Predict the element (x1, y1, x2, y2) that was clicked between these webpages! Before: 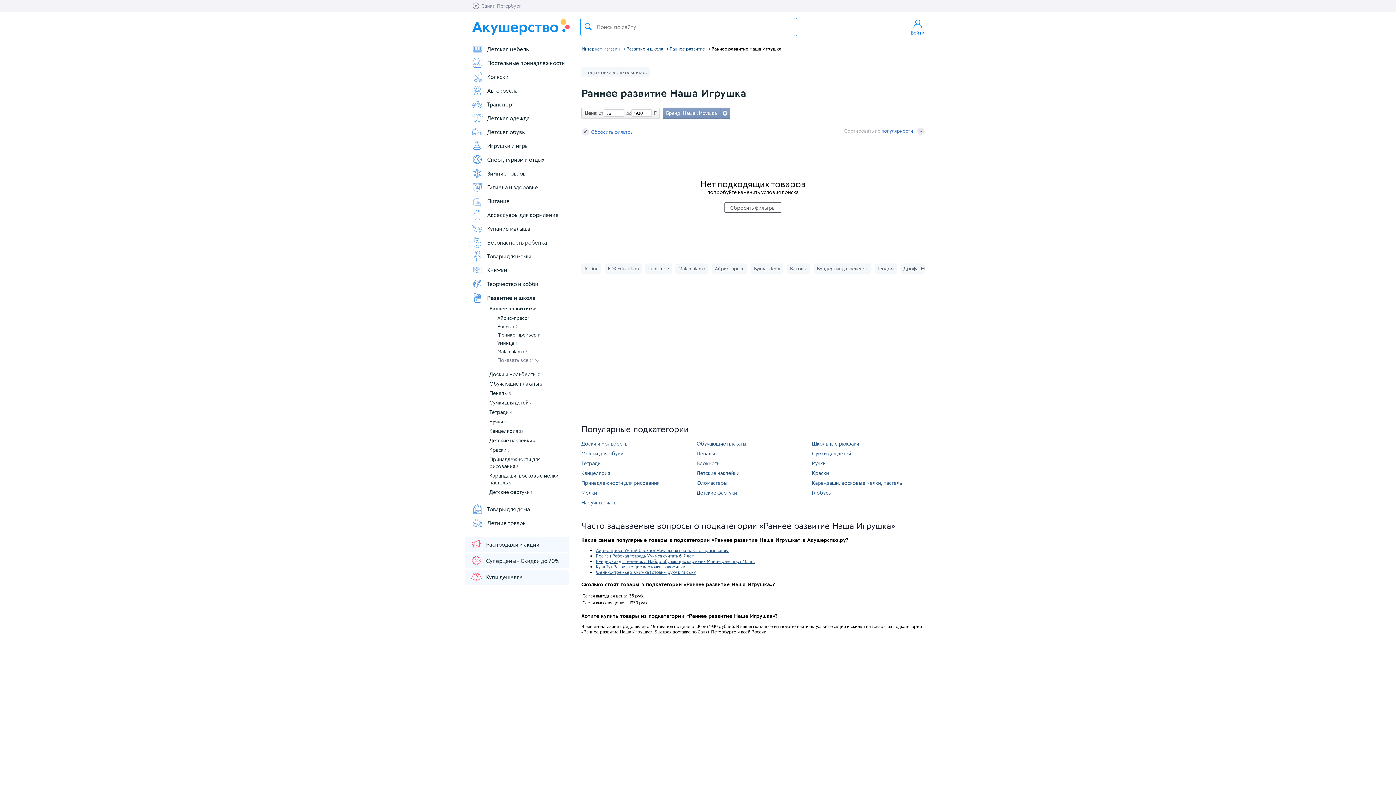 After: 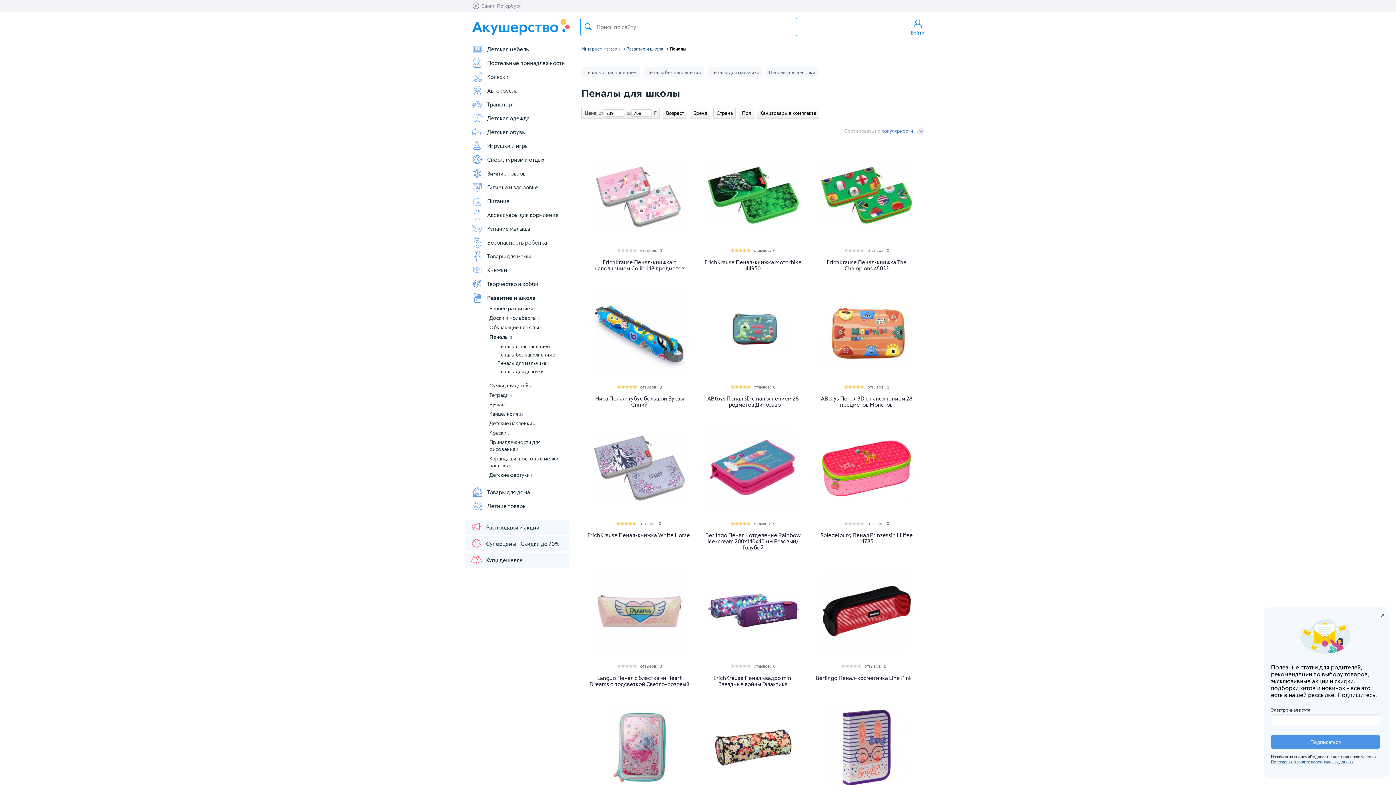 Action: label: Пеналы 3 bbox: (489, 390, 511, 396)